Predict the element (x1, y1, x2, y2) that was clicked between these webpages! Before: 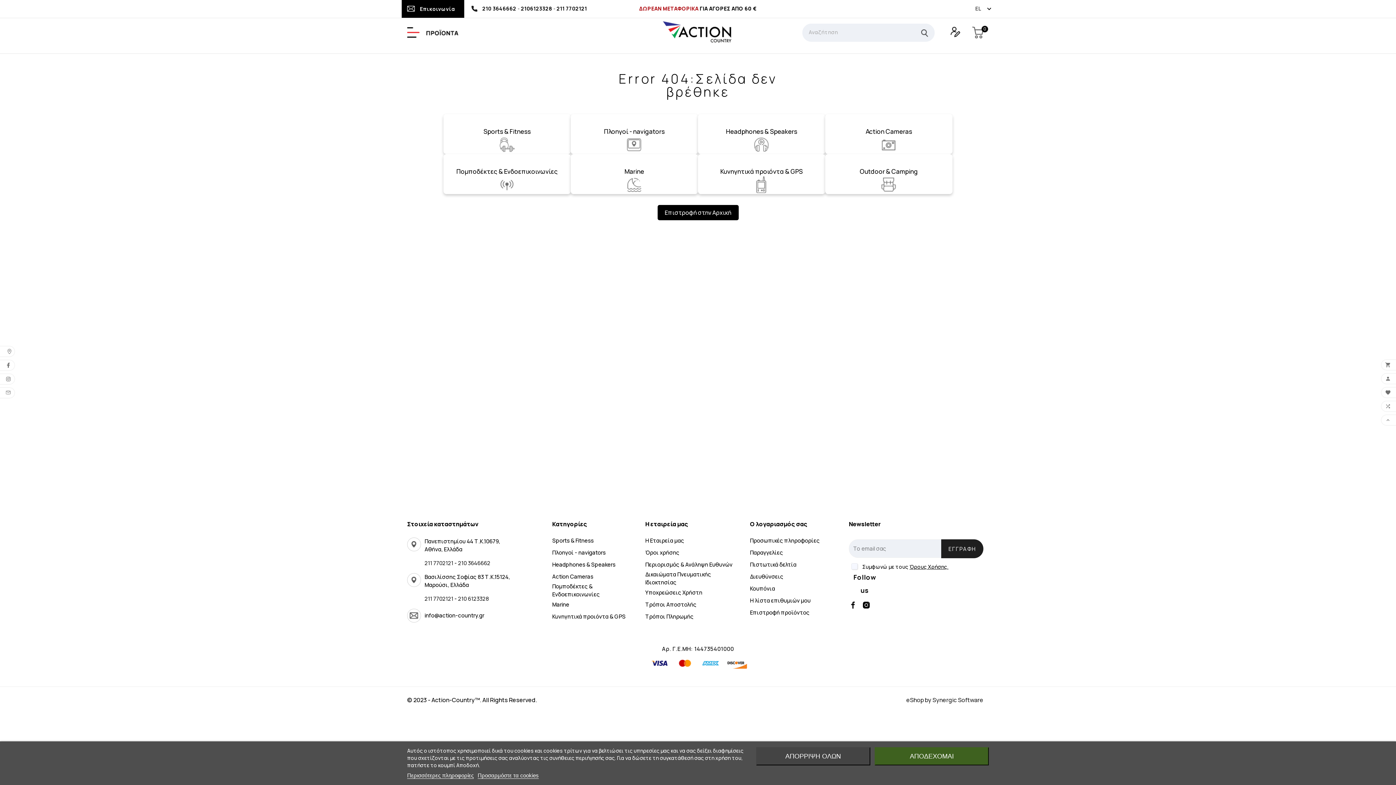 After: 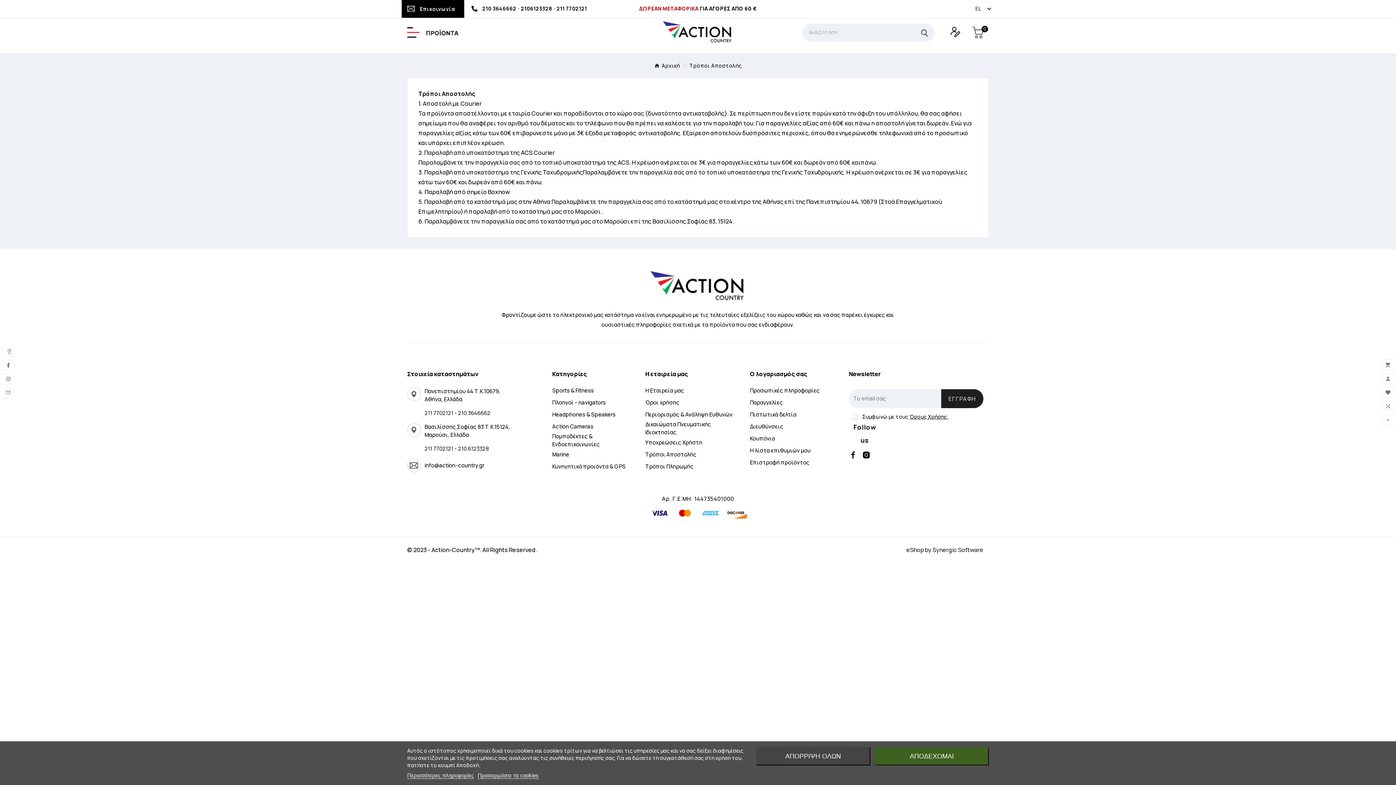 Action: label: ΔΩΡΕΑΝ ΜΕΤΑΦΟΡΙΚΑ bbox: (639, 5, 698, 12)